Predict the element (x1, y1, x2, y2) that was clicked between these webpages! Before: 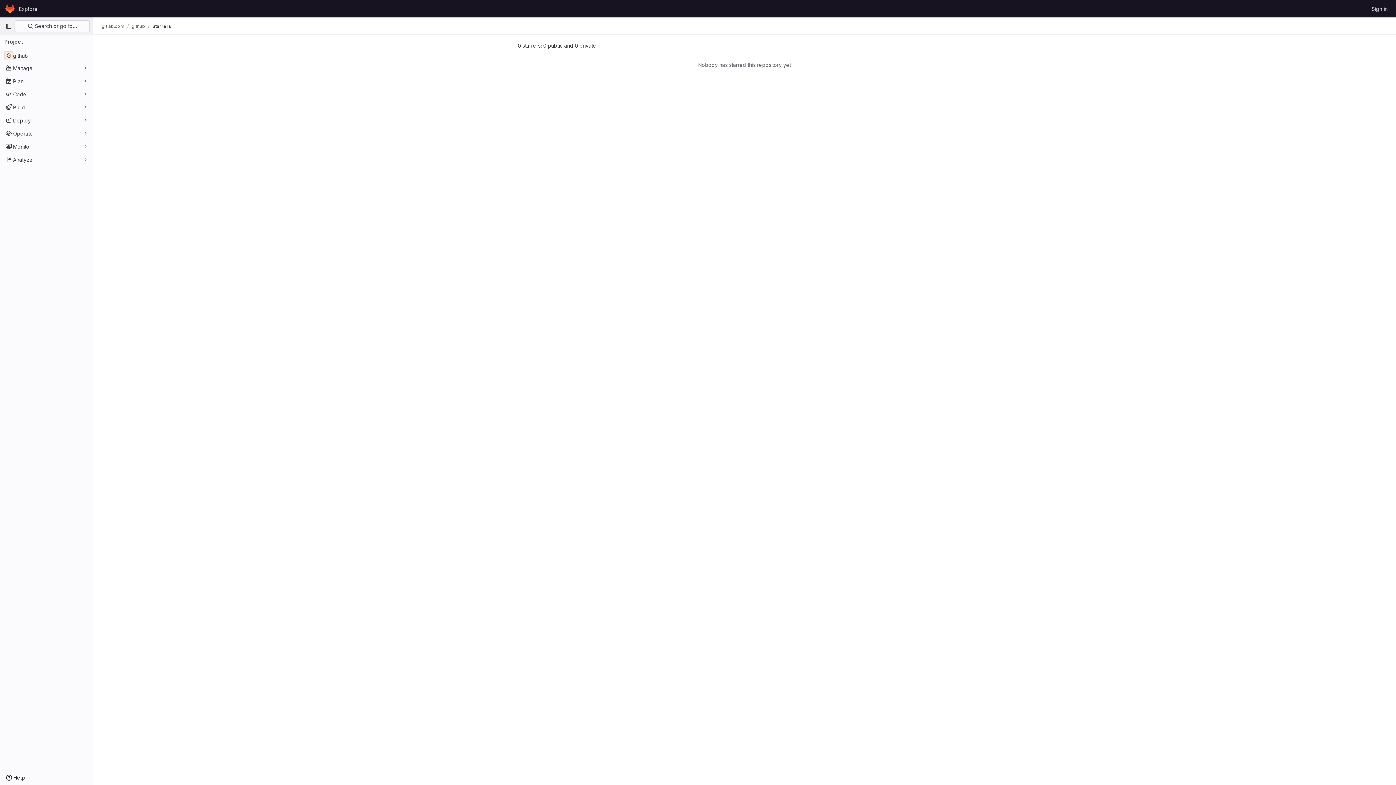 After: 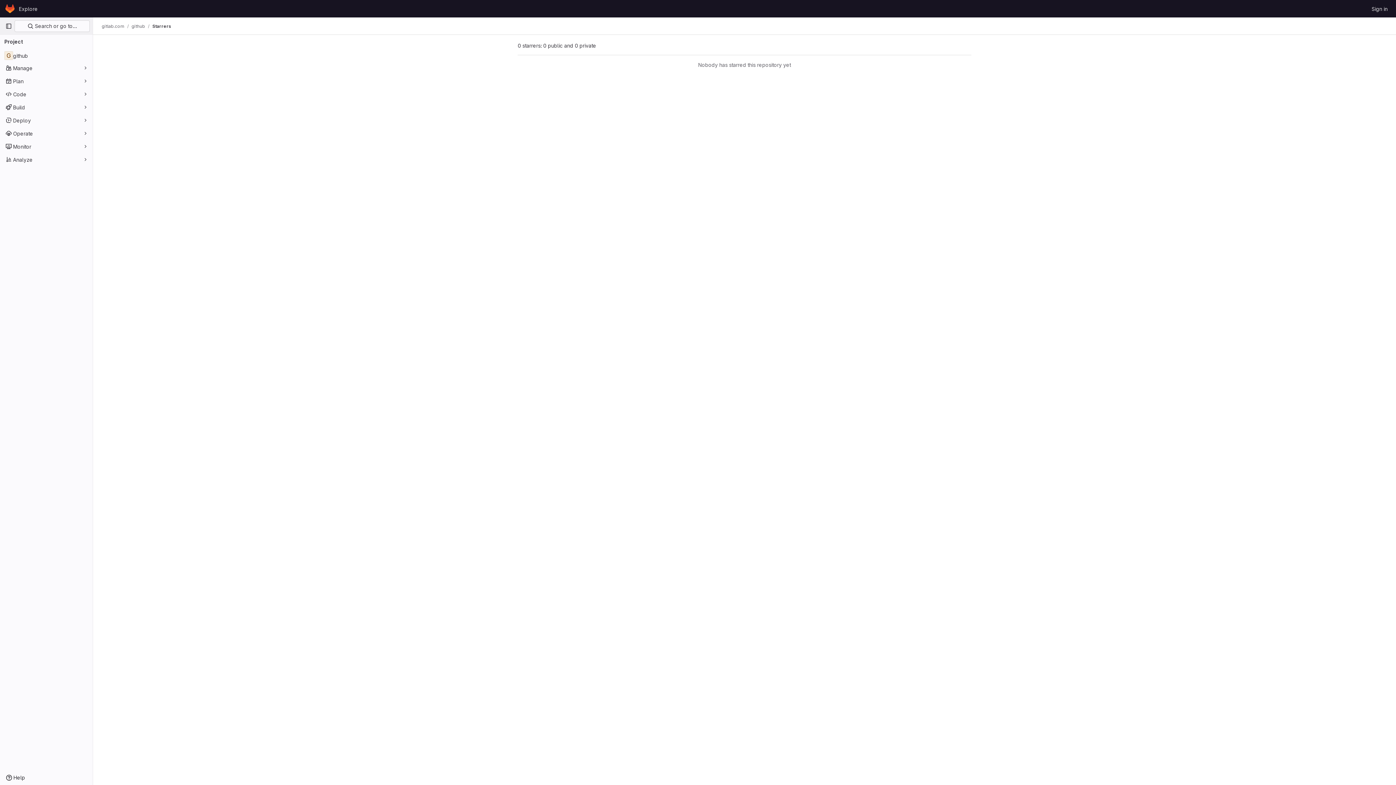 Action: bbox: (152, 23, 171, 29) label: Starrers